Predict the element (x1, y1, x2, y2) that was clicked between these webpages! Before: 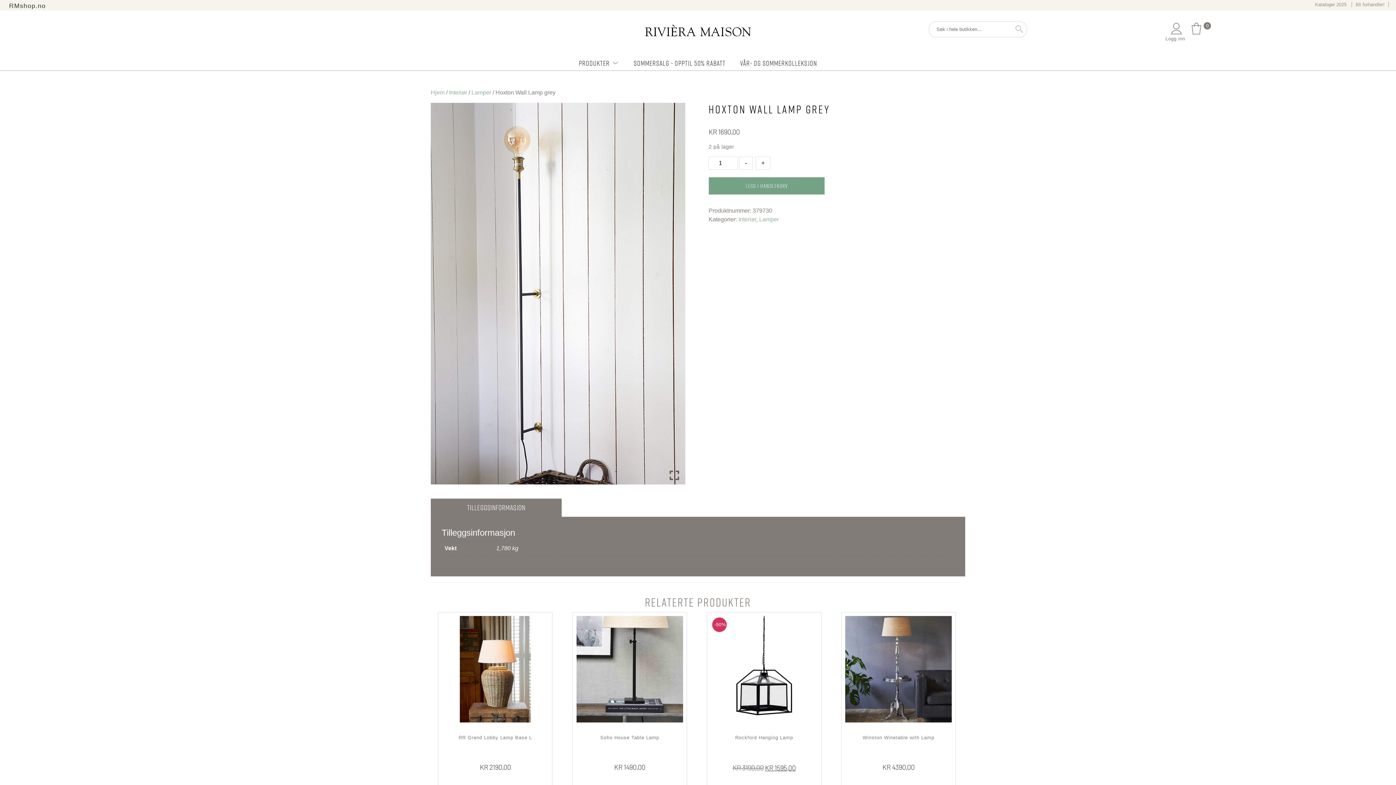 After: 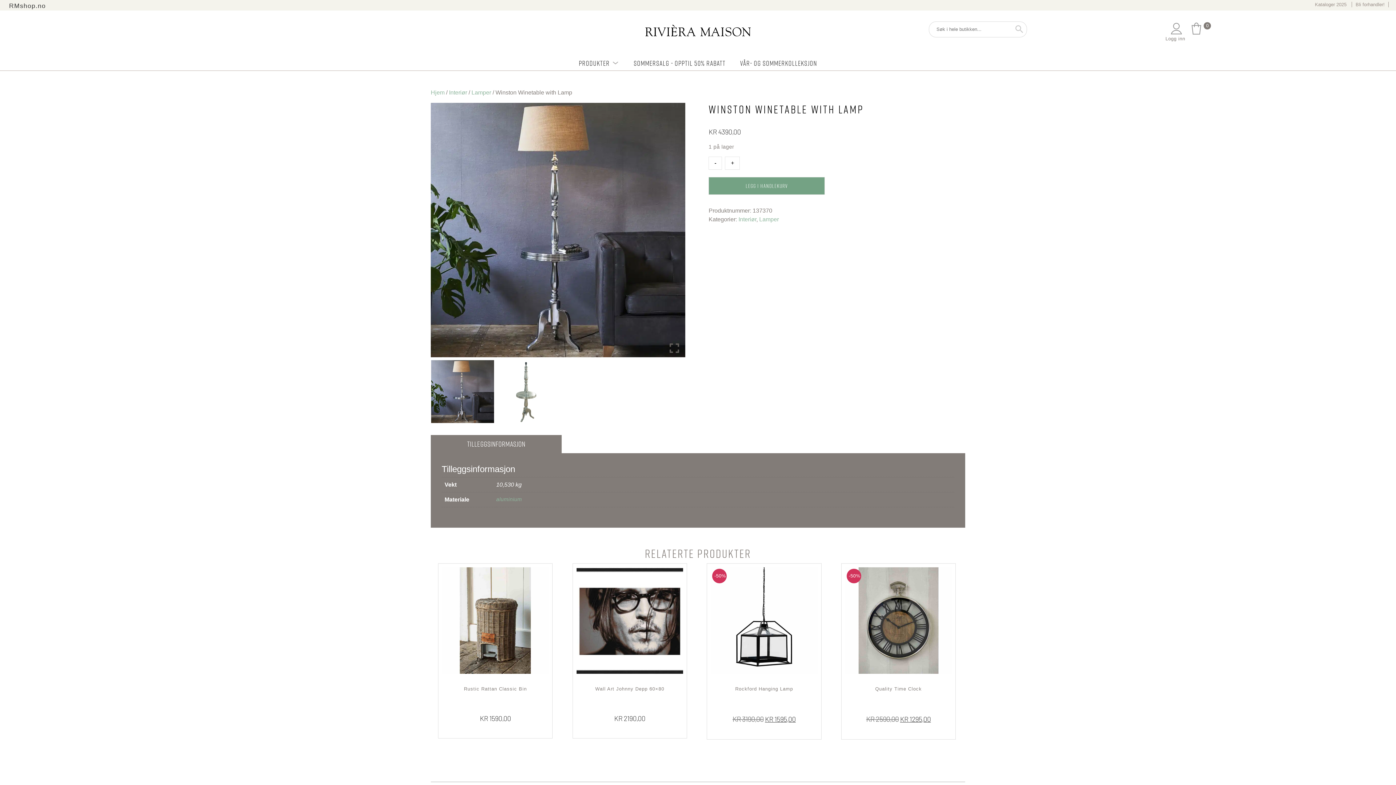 Action: label: Winston Winetable with Lamp
KR 4390,00 bbox: (845, 616, 952, 772)